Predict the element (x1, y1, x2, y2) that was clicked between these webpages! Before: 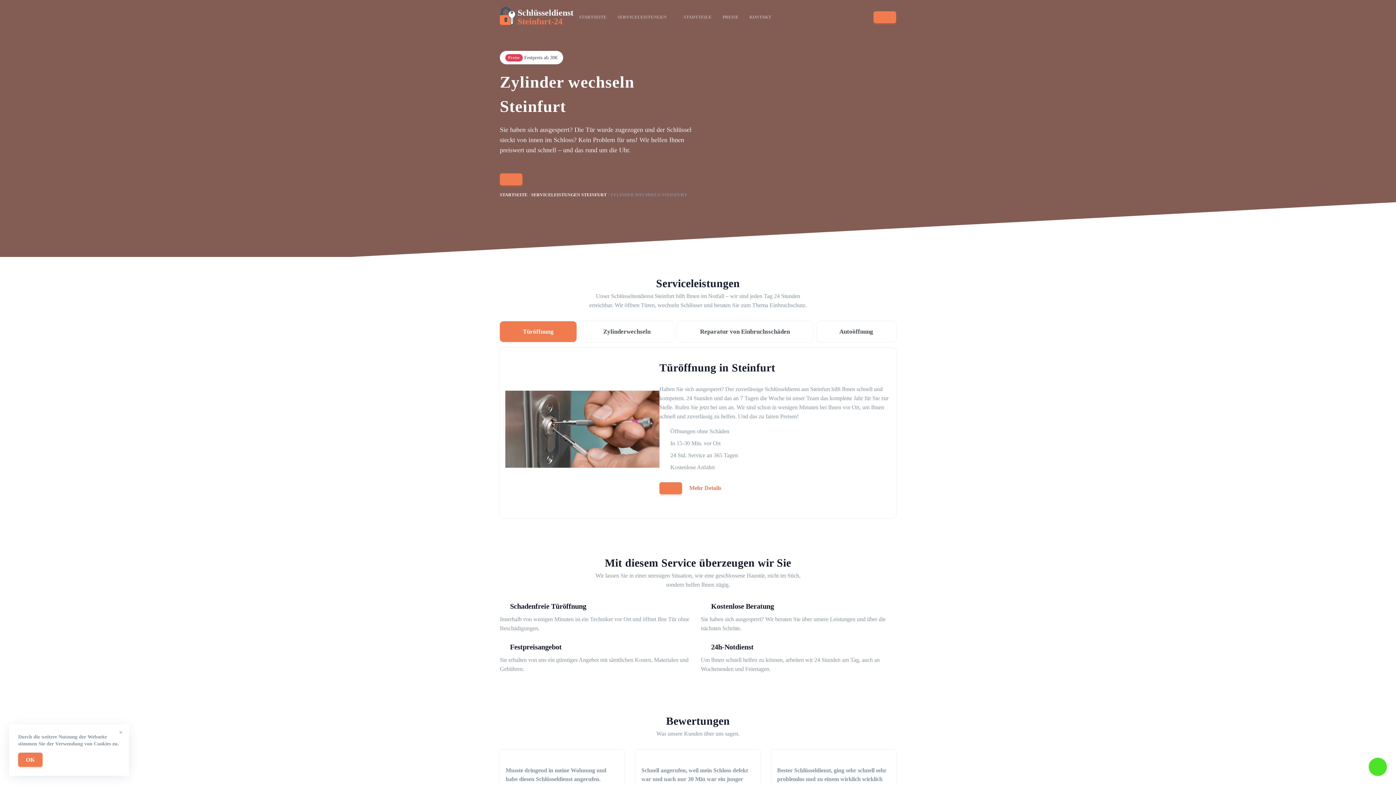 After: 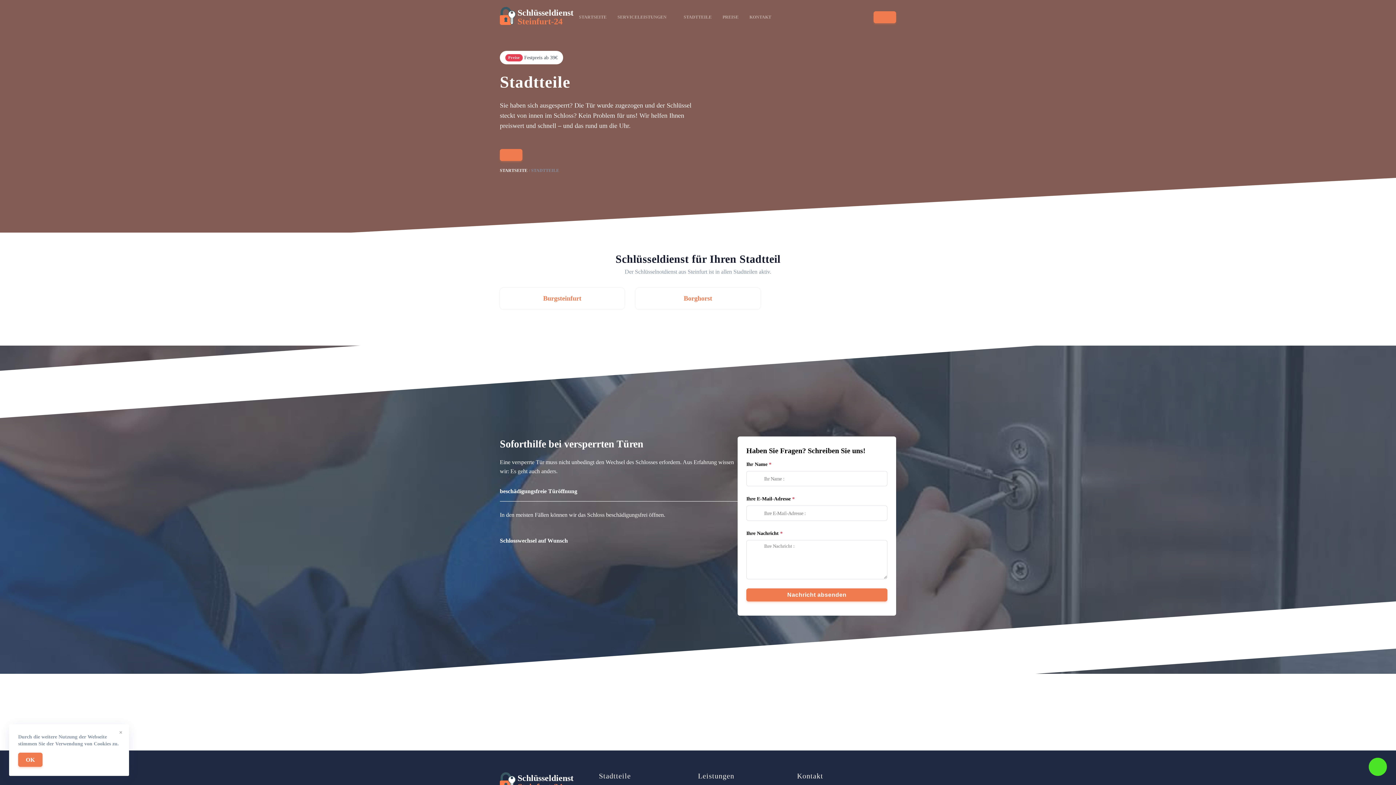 Action: bbox: (682, 3, 713, 30) label: STADTTEILE